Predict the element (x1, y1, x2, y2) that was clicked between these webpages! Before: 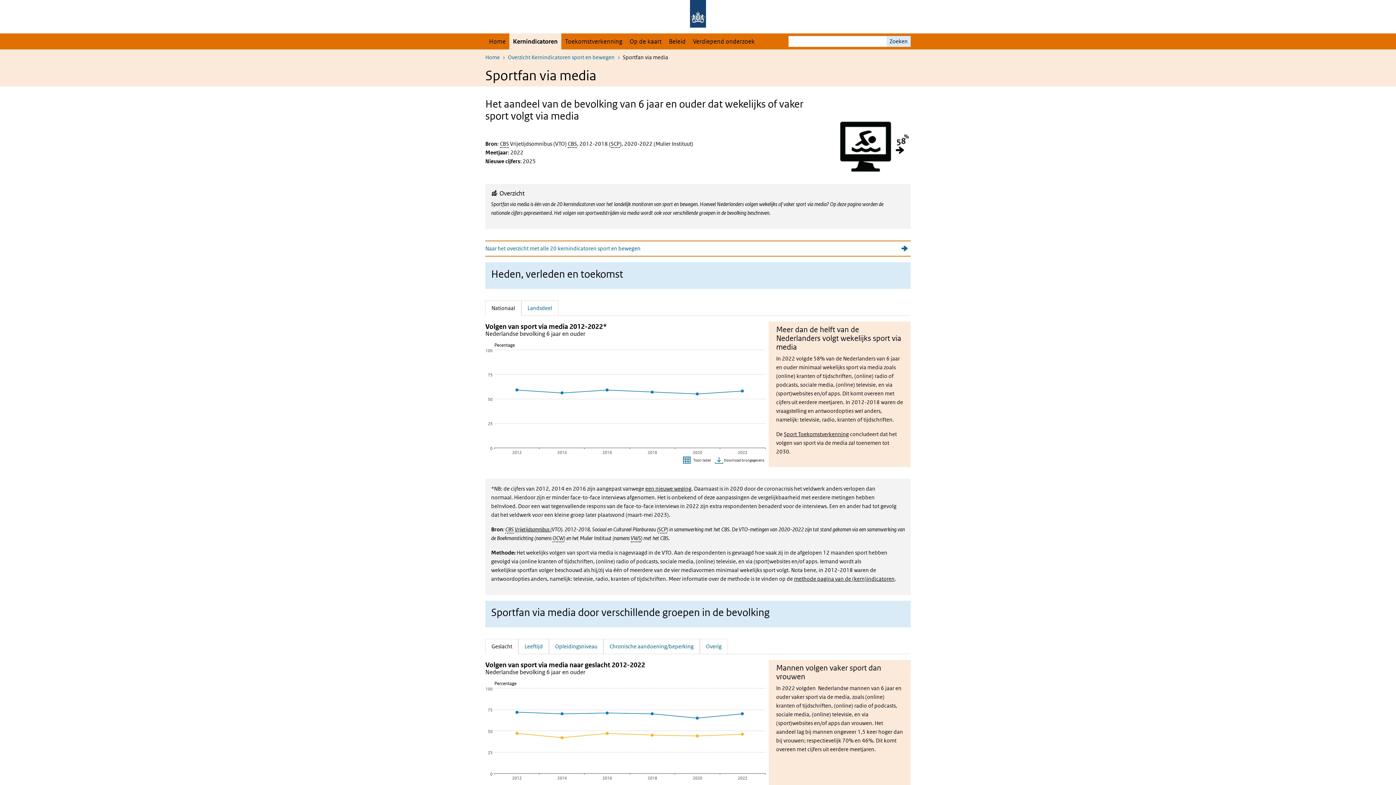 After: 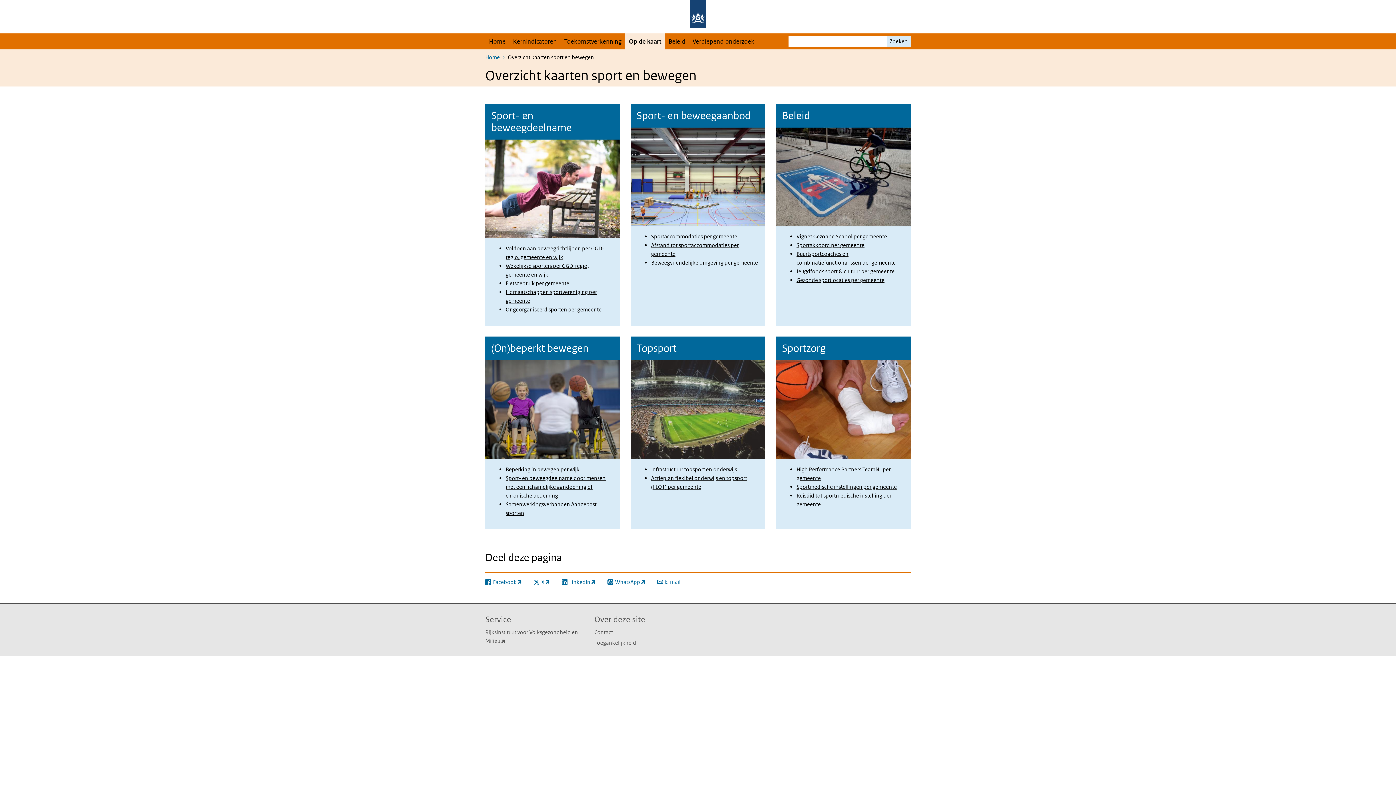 Action: bbox: (626, 33, 665, 49) label: Op de kaart